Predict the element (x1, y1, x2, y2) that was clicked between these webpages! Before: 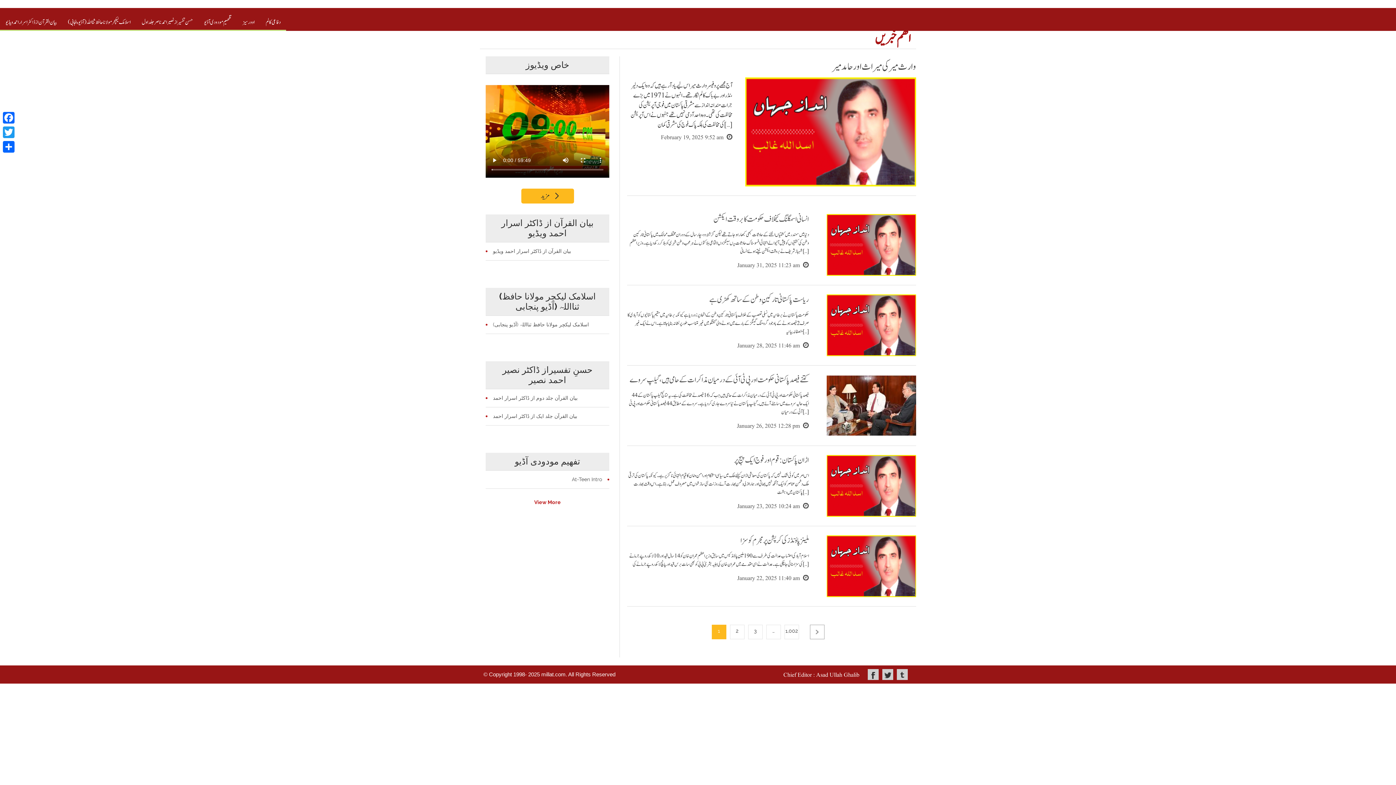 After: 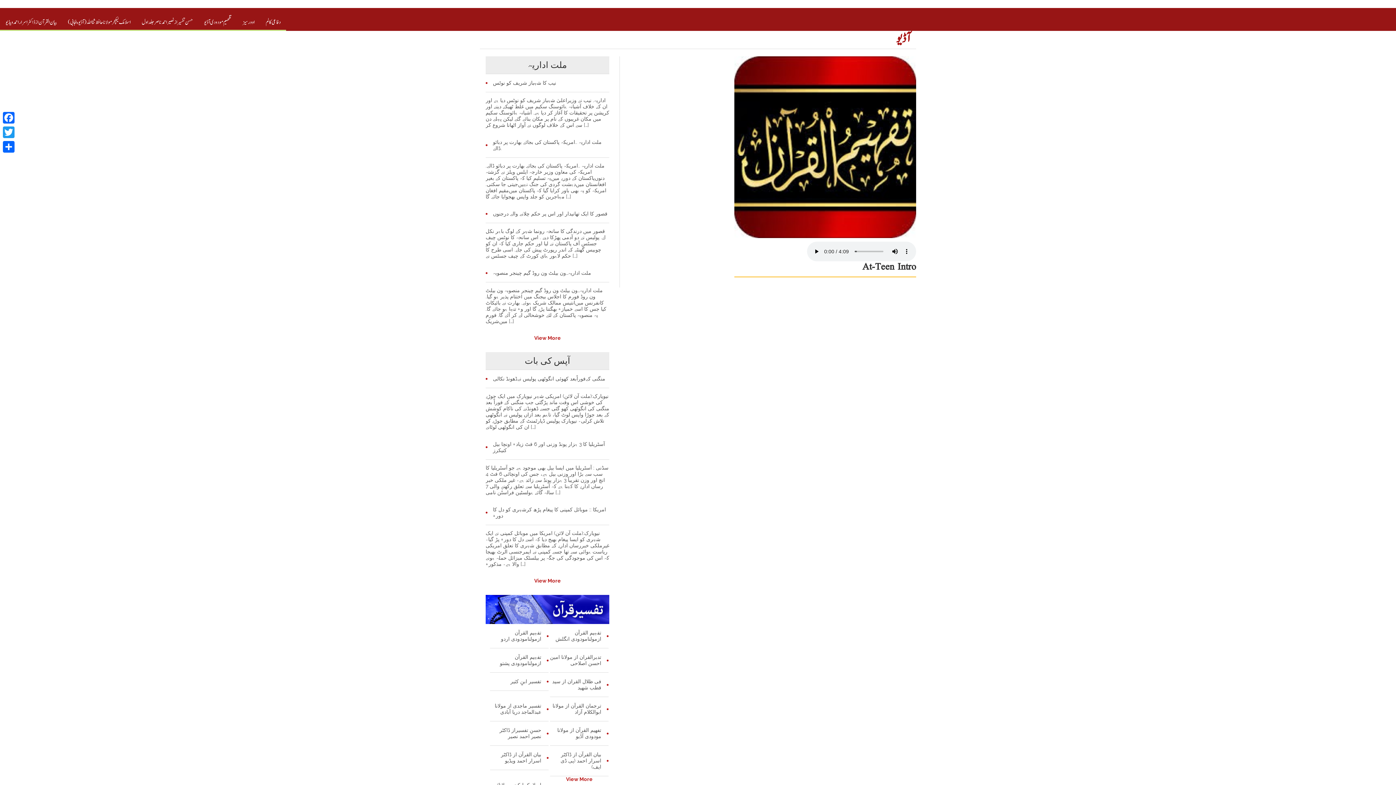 Action: bbox: (572, 476, 602, 482) label: At-Teen Intro